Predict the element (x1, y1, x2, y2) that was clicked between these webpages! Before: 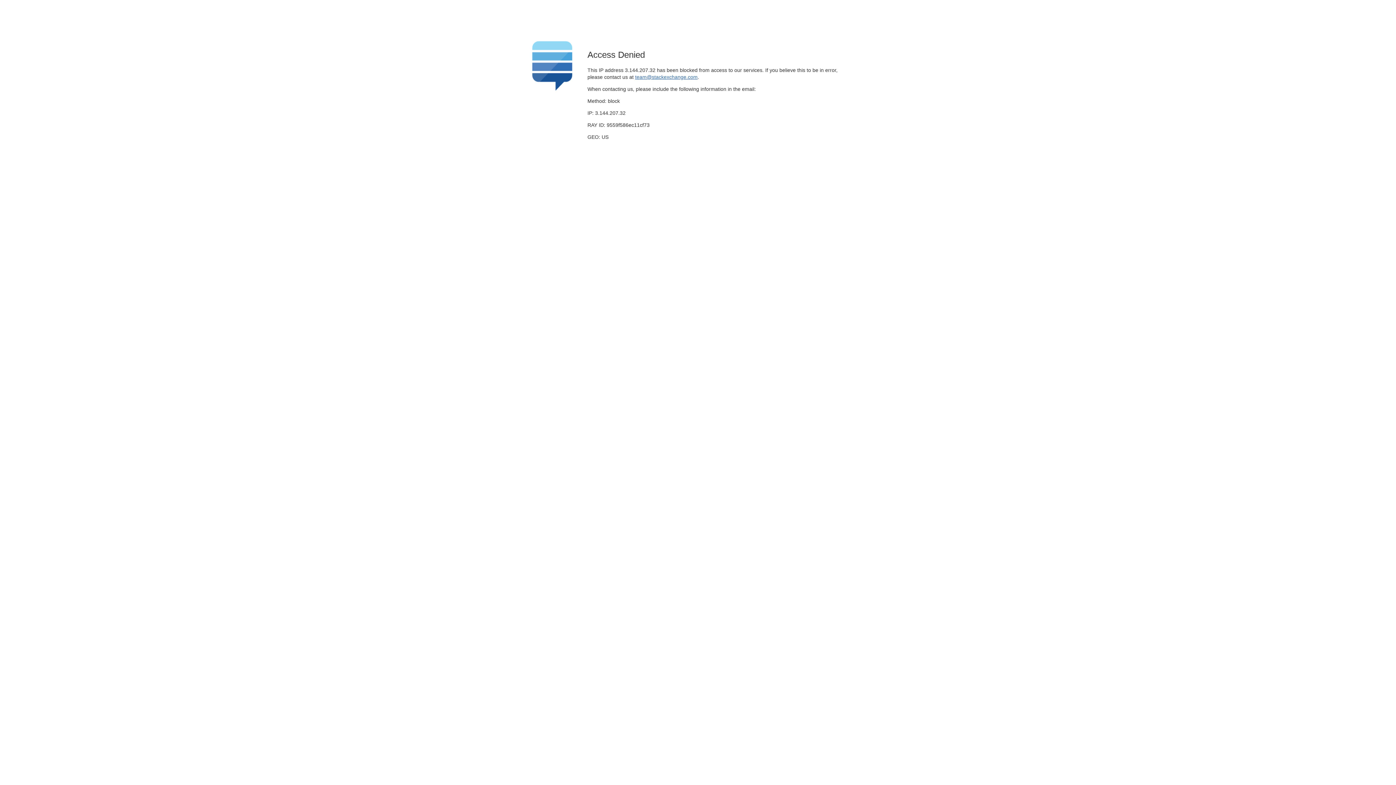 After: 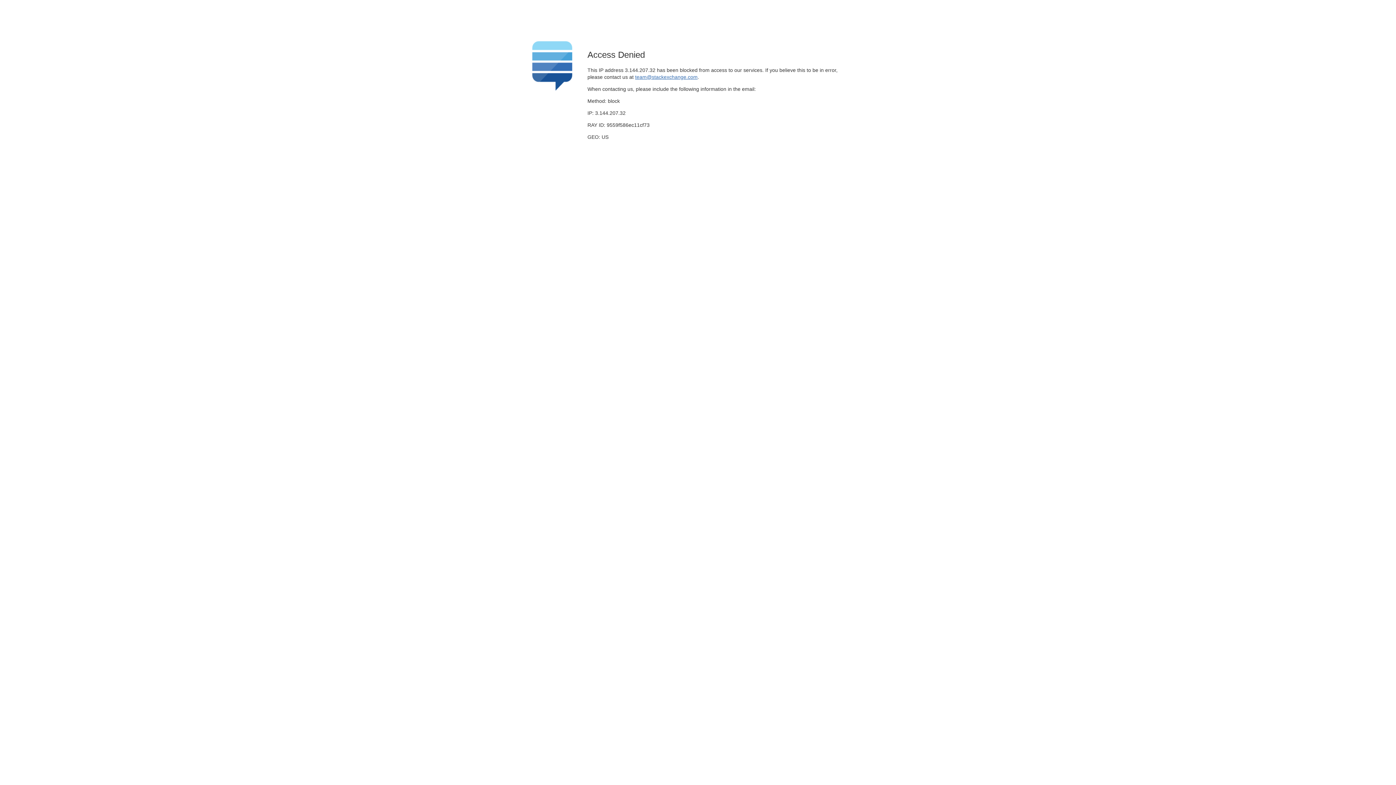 Action: bbox: (635, 74, 697, 79) label: team@stackexchange.com